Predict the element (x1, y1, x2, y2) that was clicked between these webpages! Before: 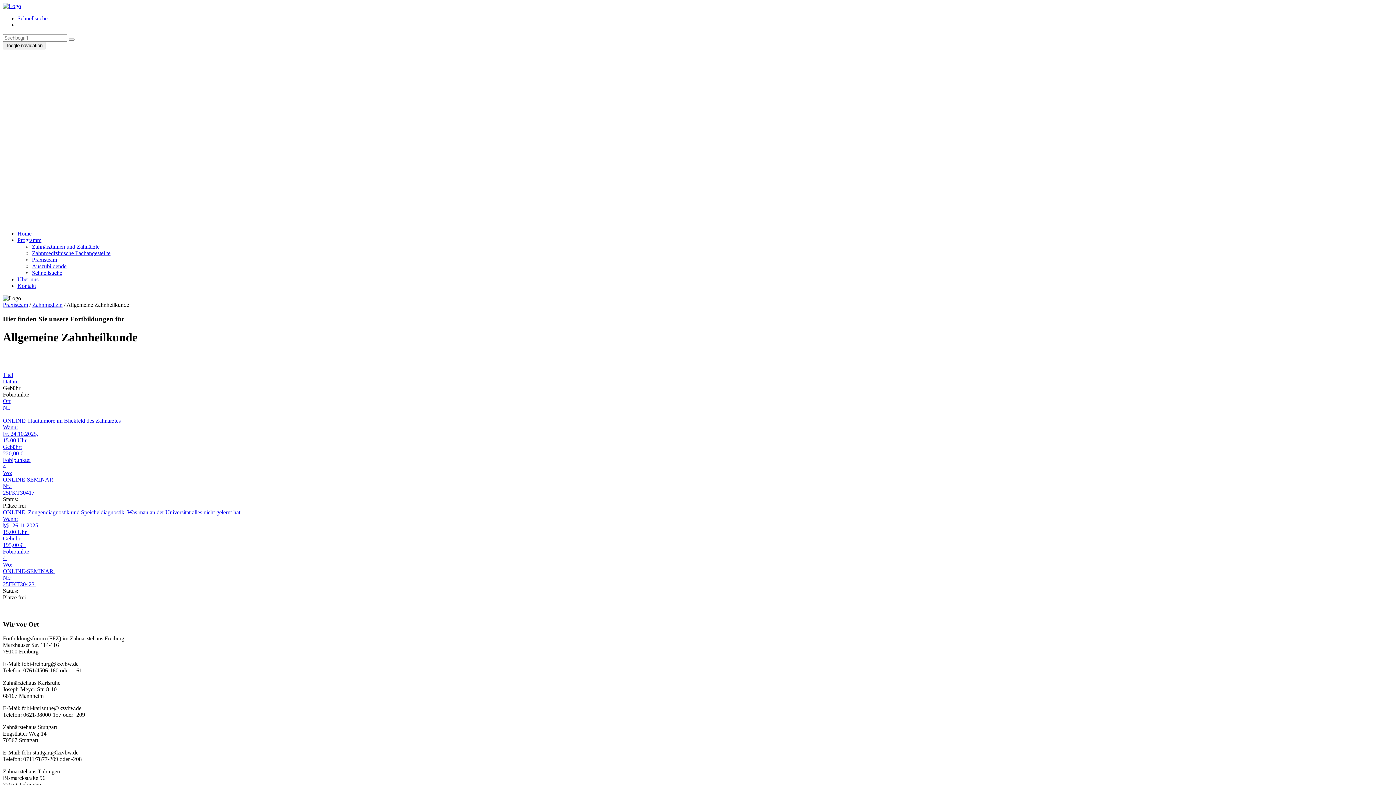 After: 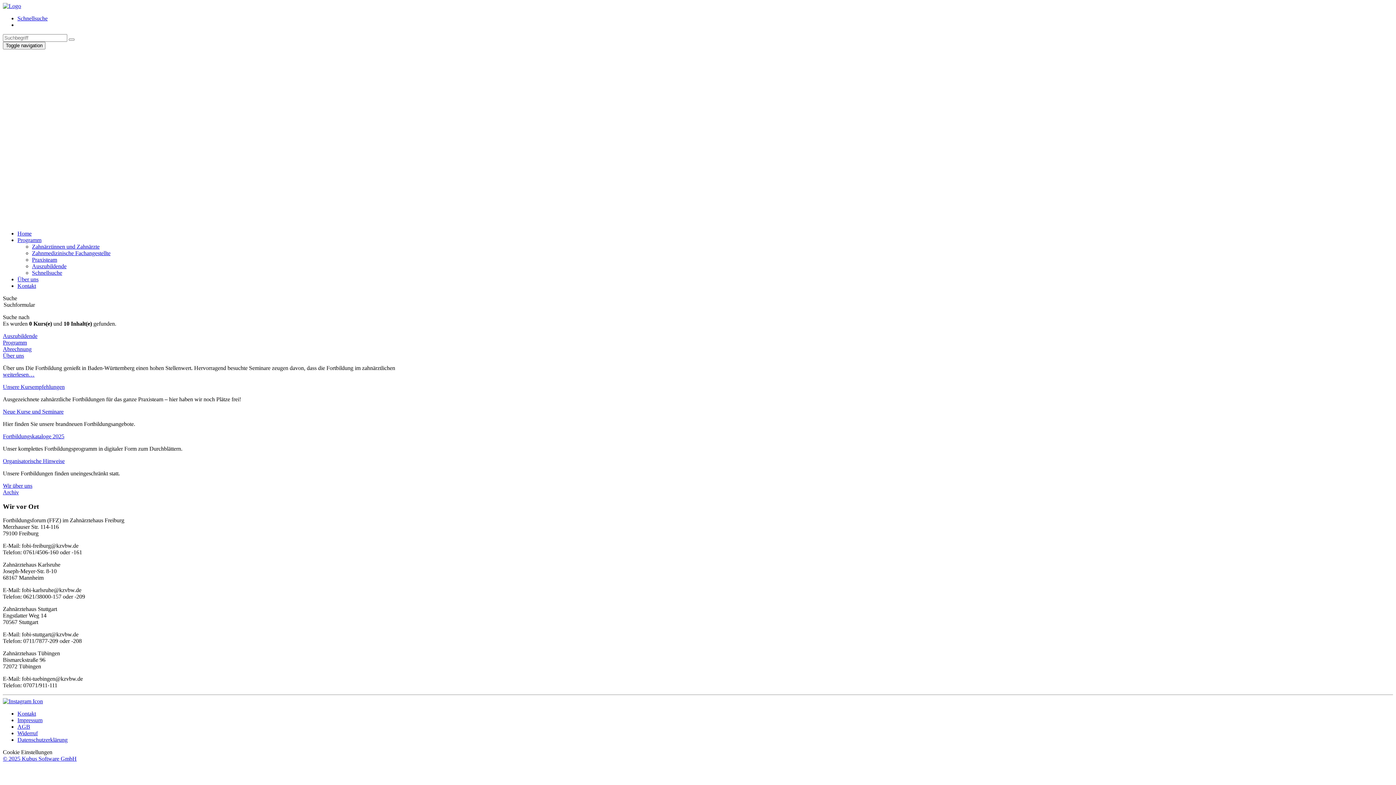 Action: bbox: (68, 38, 74, 40)